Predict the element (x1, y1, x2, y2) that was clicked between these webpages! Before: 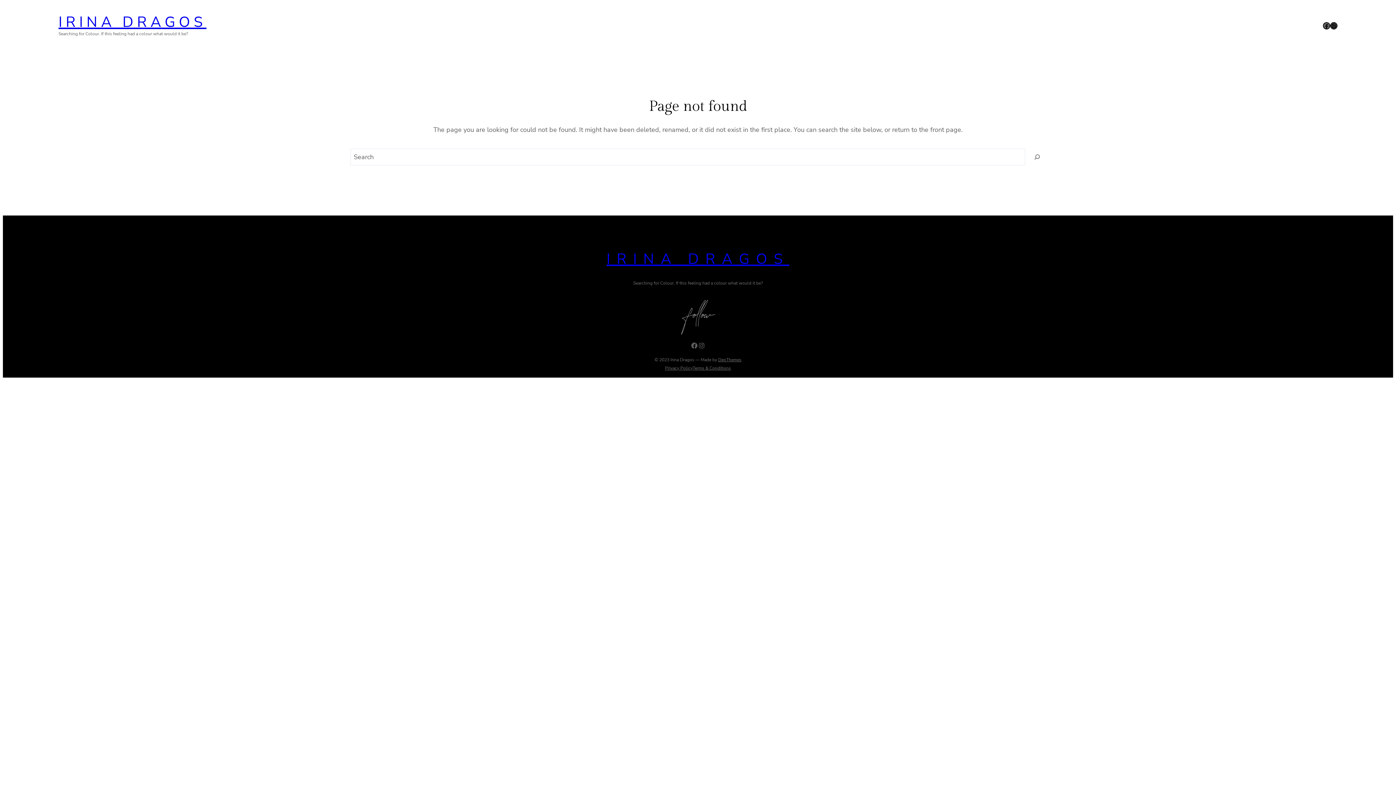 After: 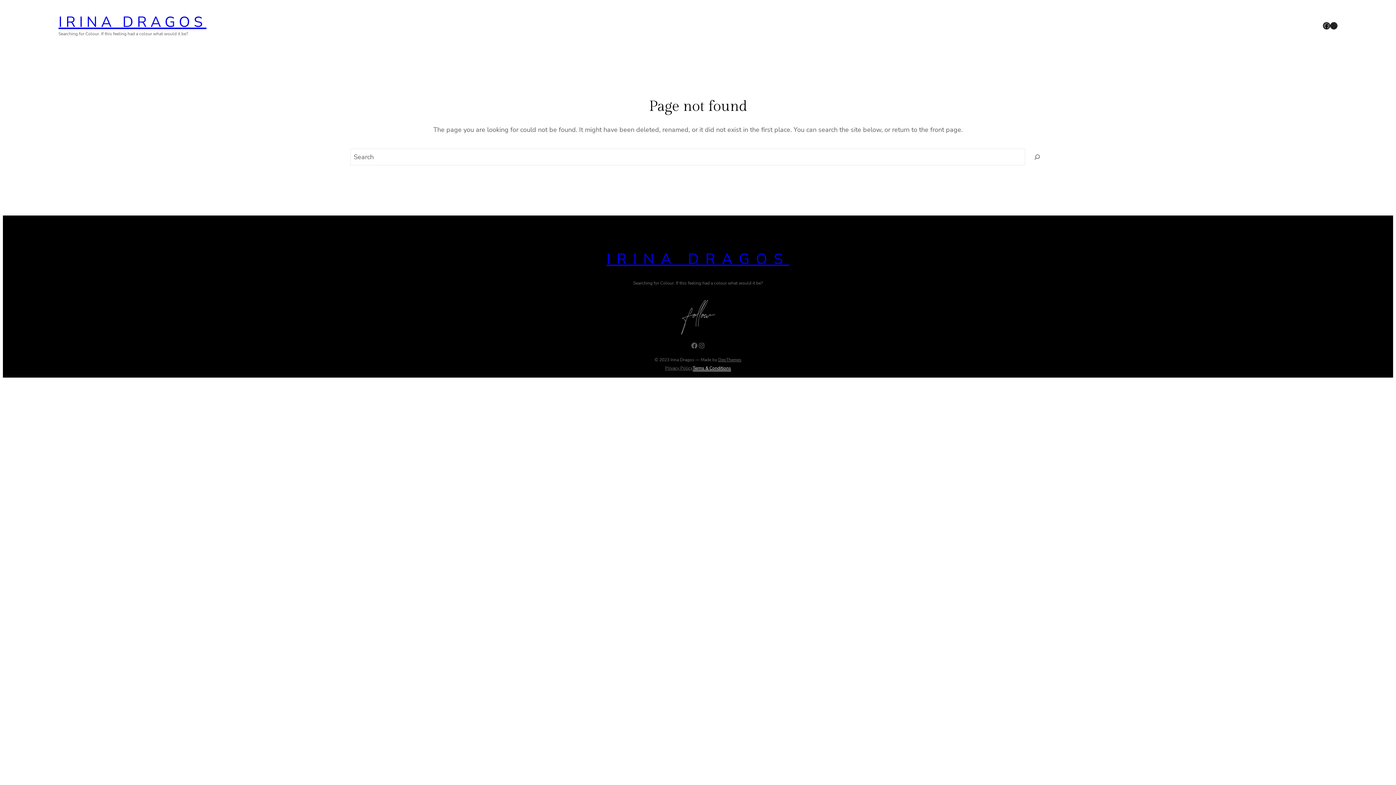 Action: label: Terms & Conditions bbox: (692, 365, 731, 372)